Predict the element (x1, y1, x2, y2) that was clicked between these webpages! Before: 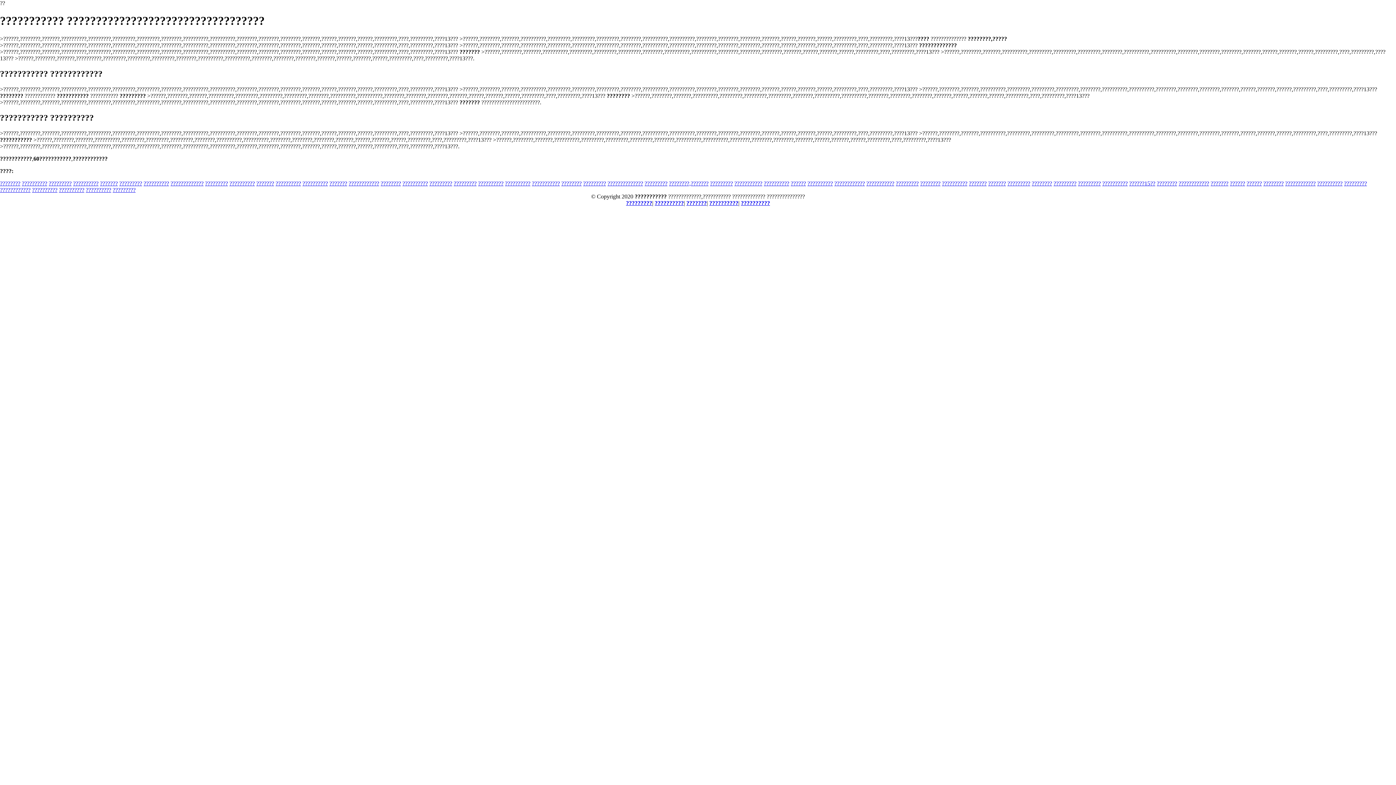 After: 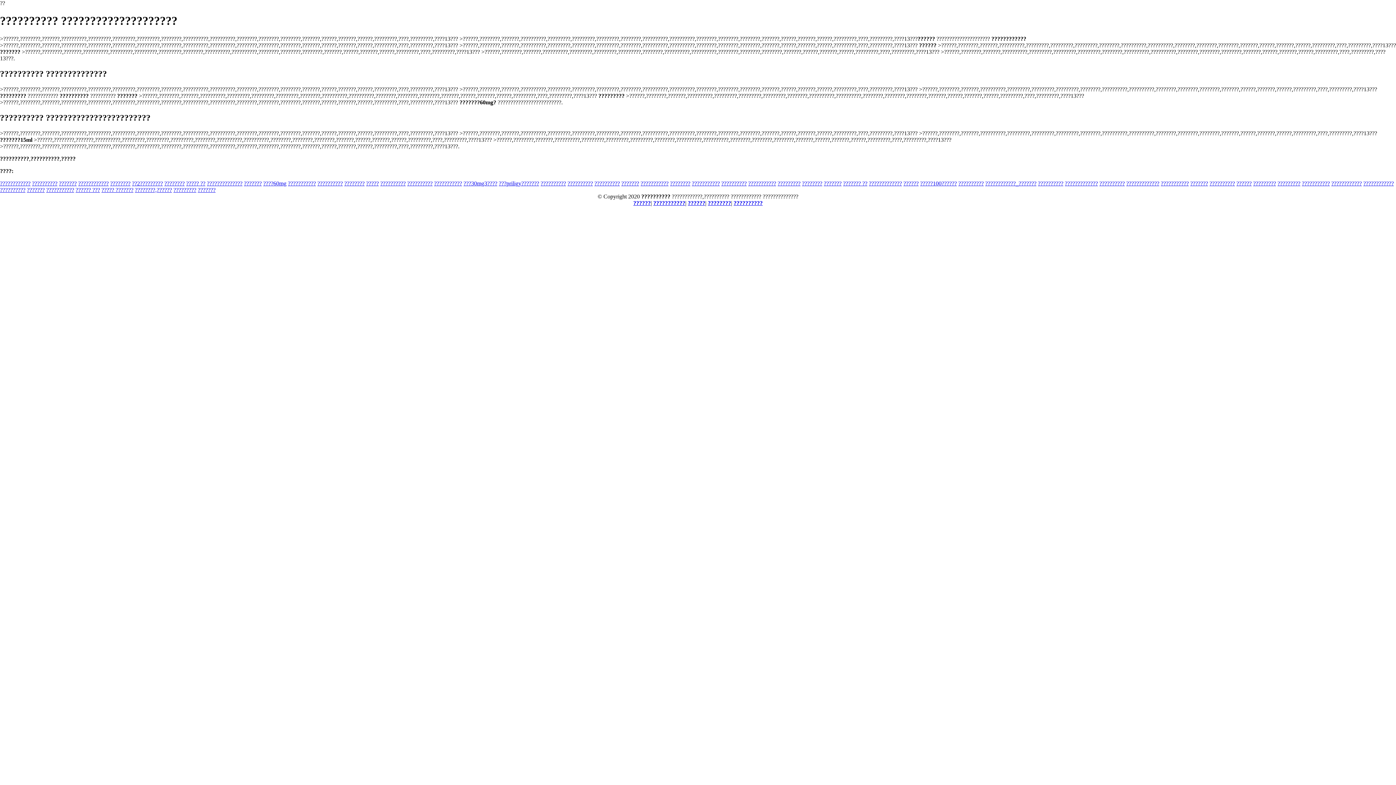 Action: bbox: (402, 180, 428, 186) label: ??????????